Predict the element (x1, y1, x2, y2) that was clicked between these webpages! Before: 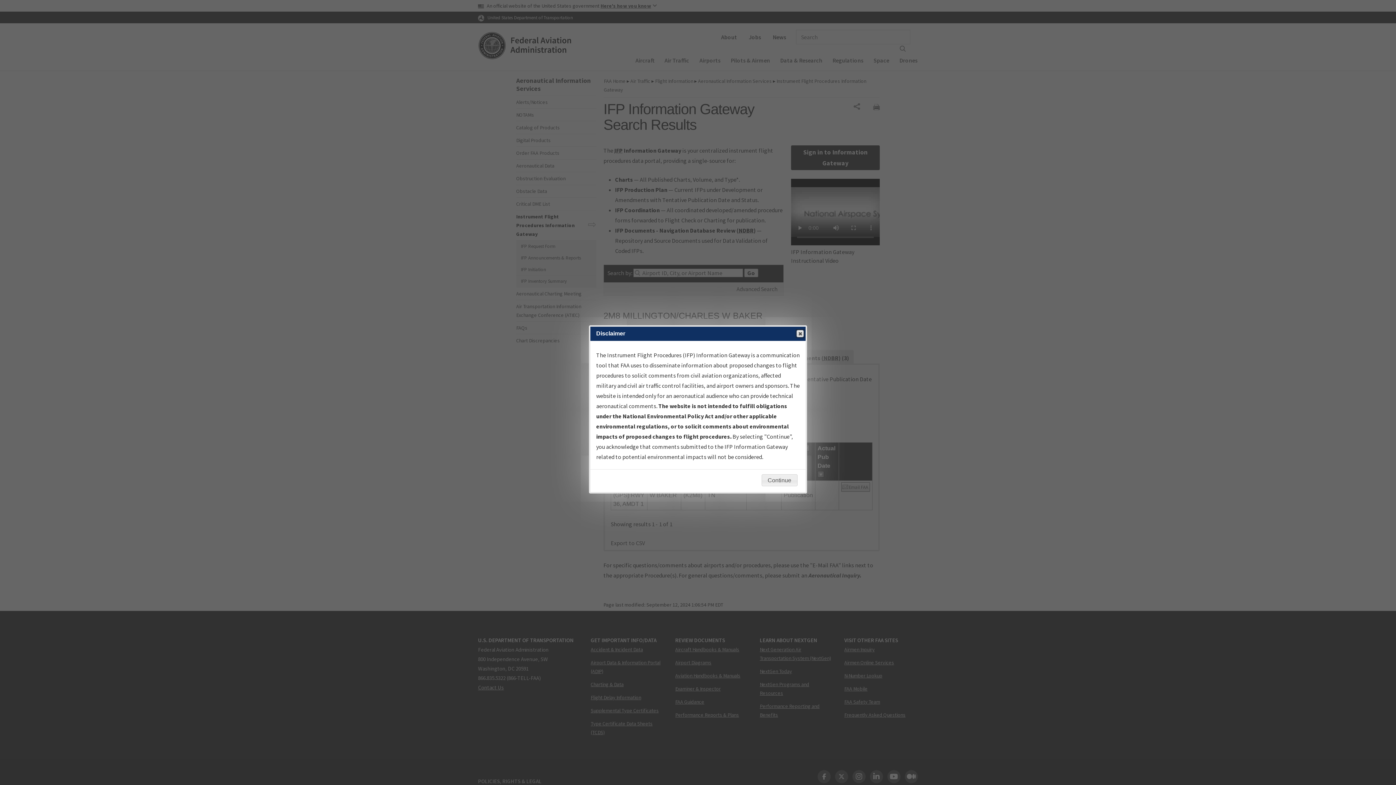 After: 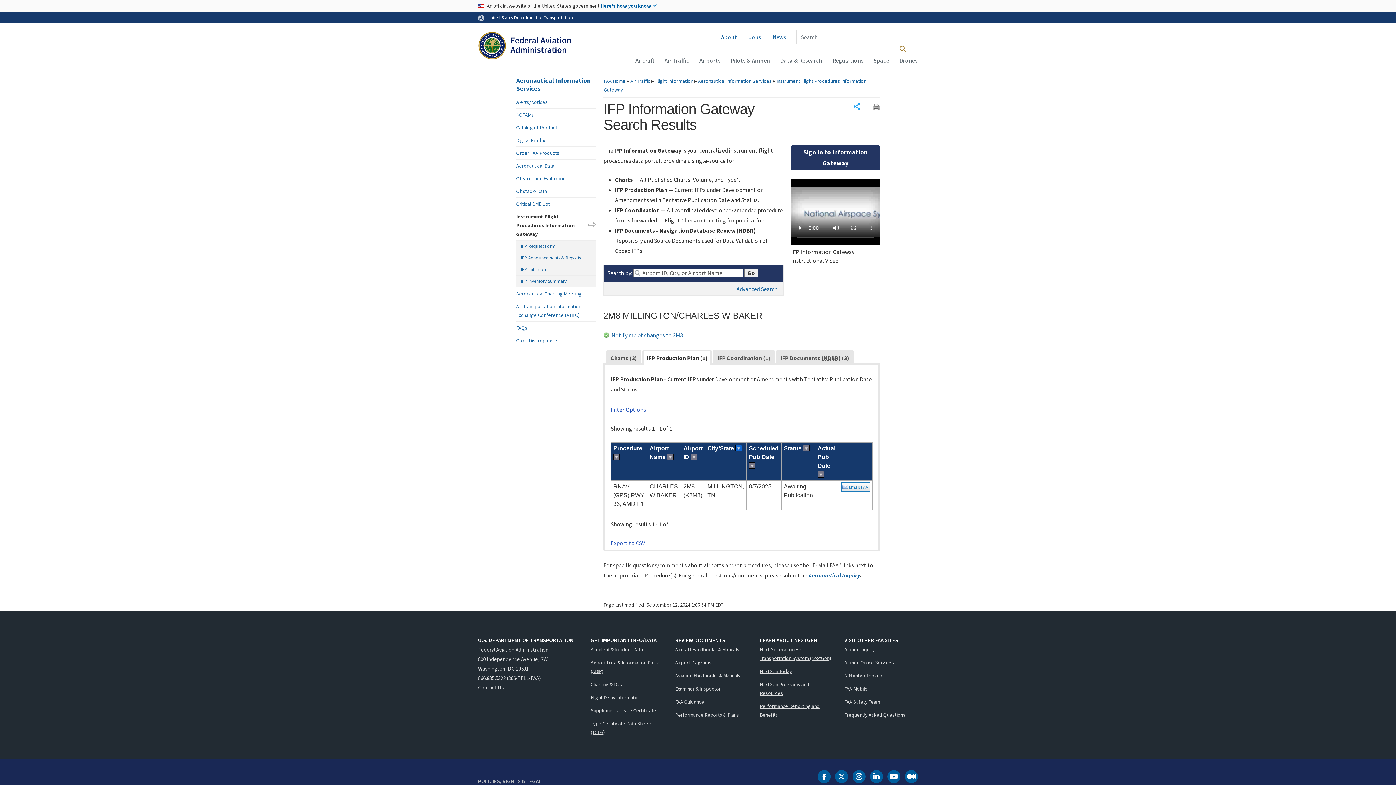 Action: bbox: (761, 474, 797, 486) label: Continue